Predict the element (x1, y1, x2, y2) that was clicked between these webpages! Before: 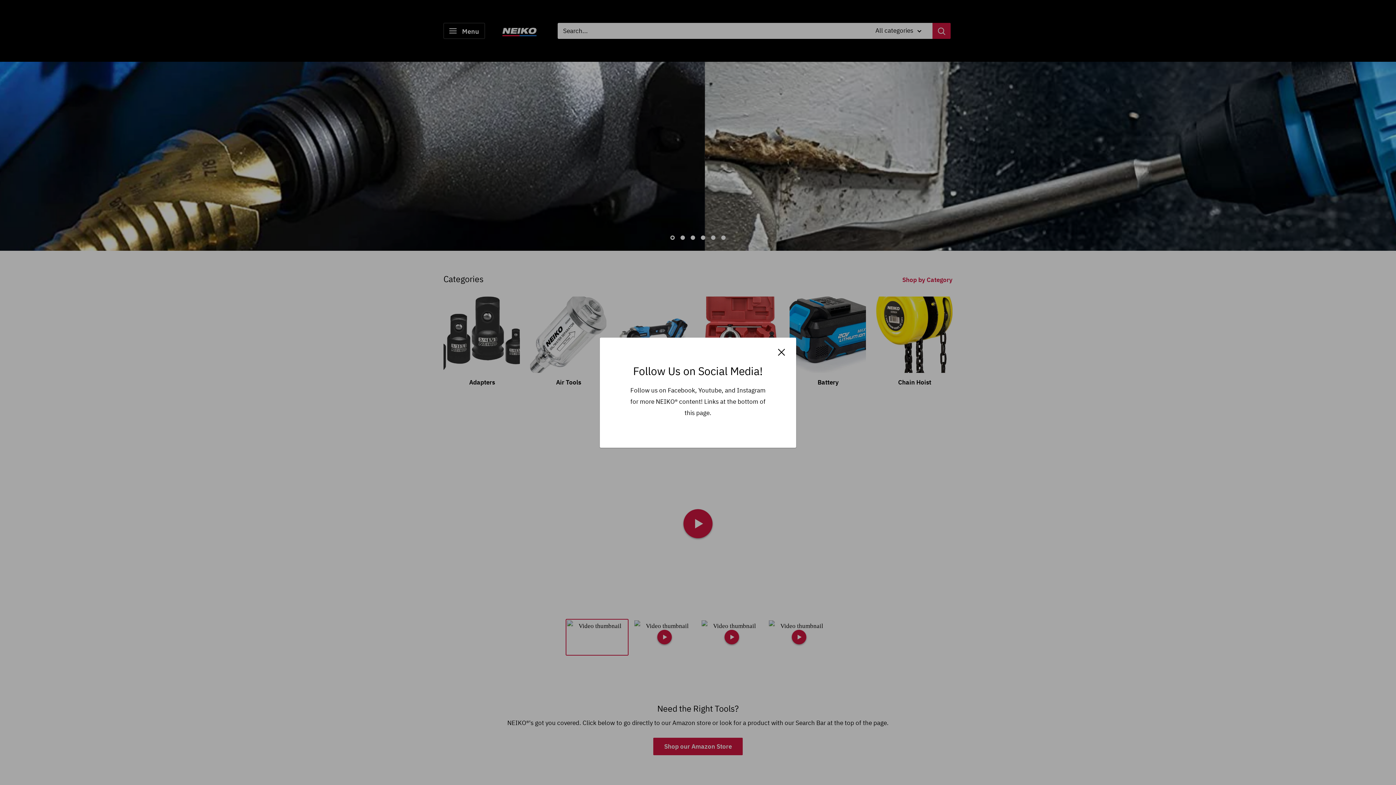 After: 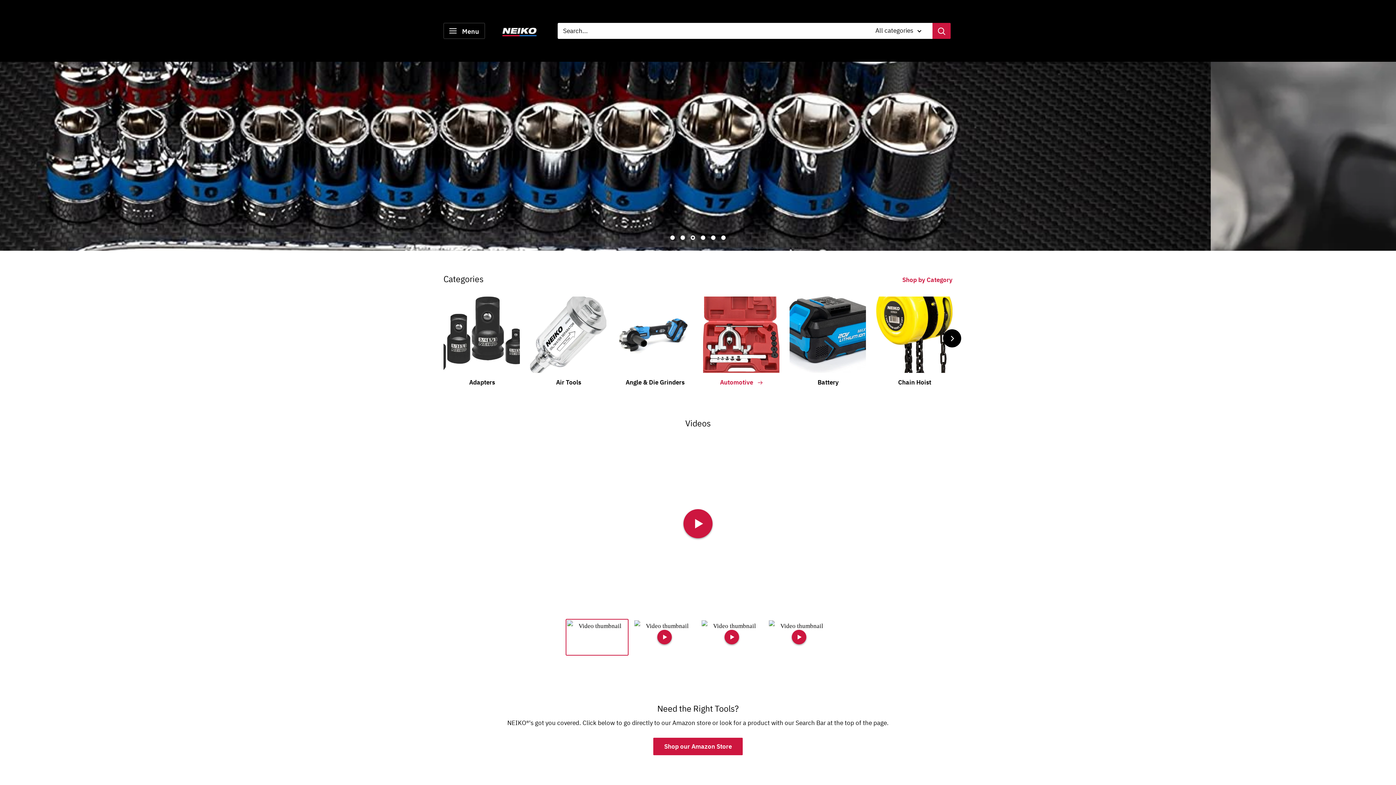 Action: bbox: (778, 346, 785, 357) label: Close